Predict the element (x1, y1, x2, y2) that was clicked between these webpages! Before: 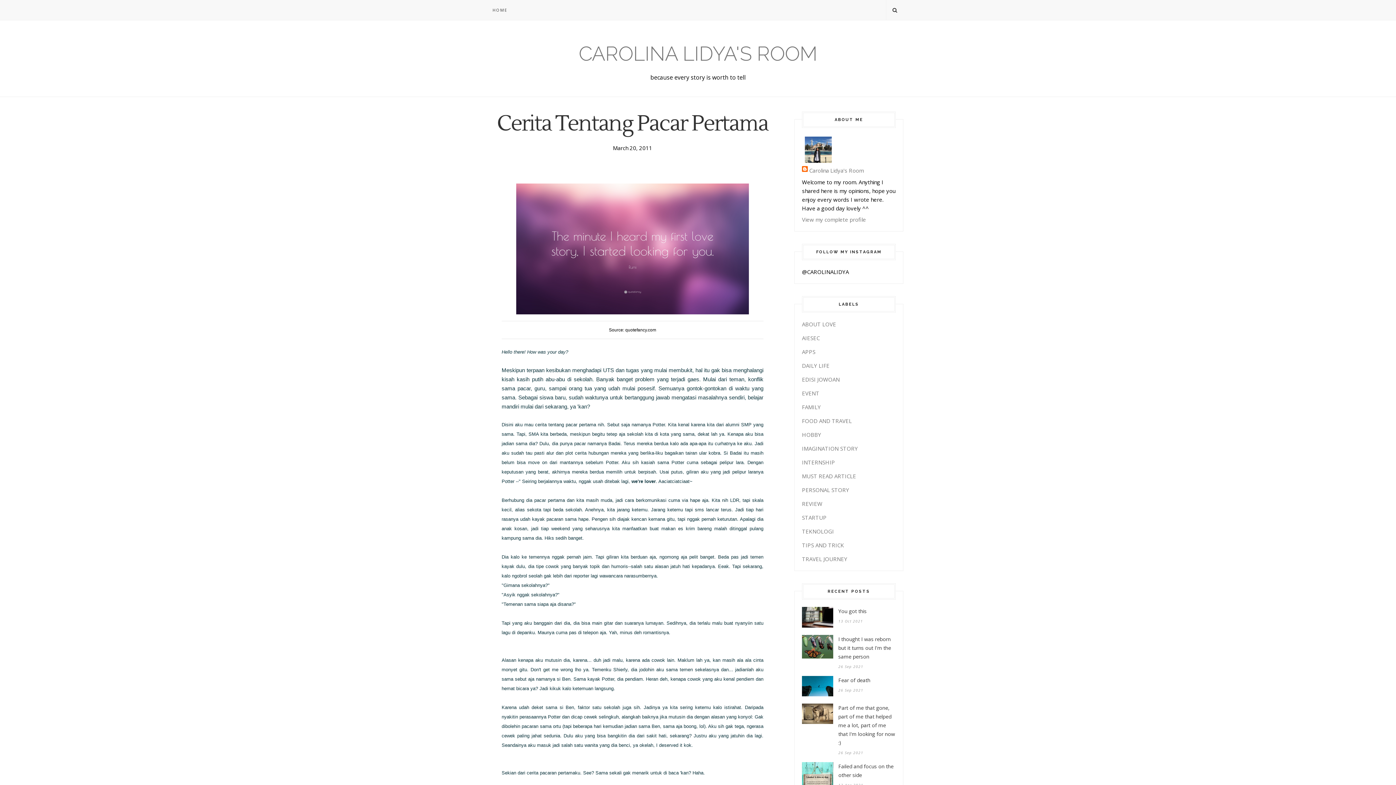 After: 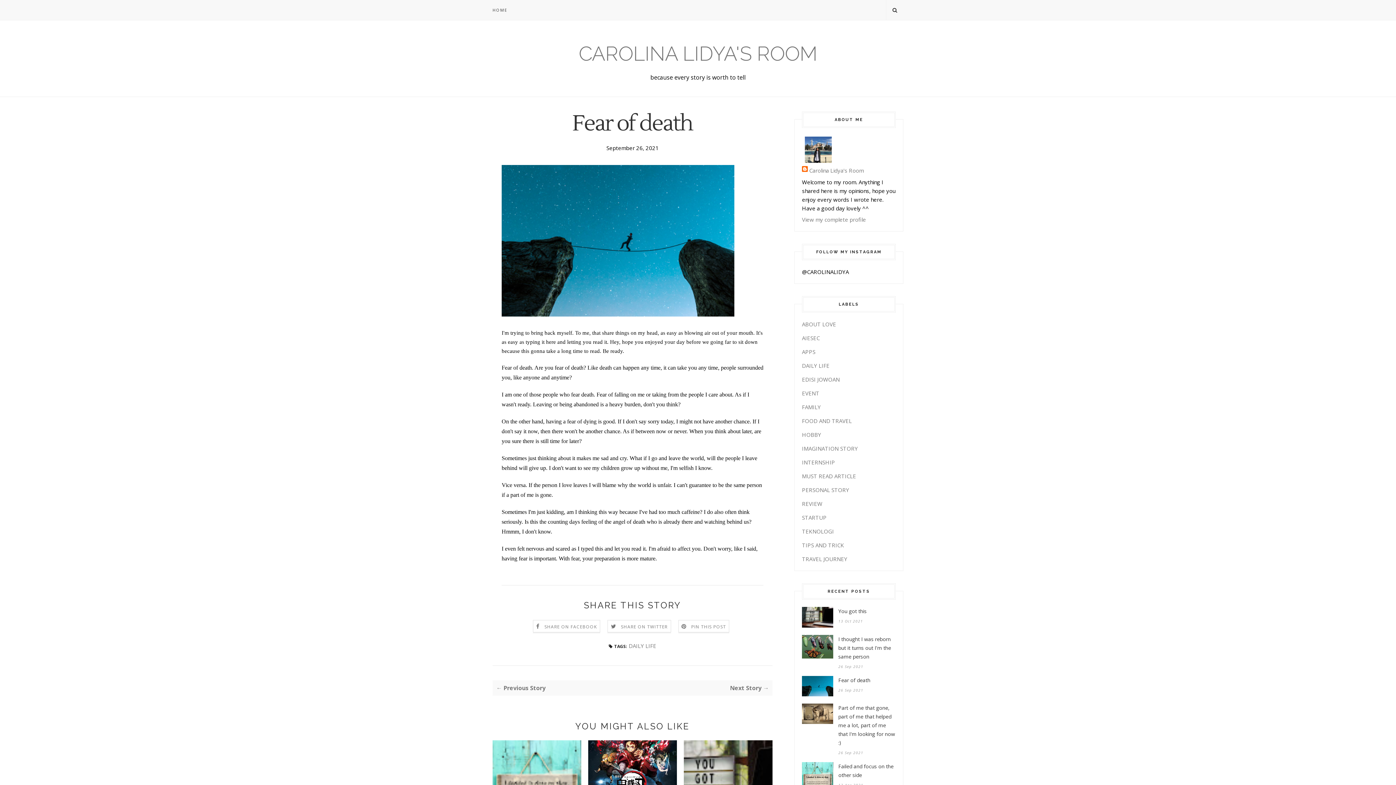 Action: bbox: (802, 690, 833, 698)